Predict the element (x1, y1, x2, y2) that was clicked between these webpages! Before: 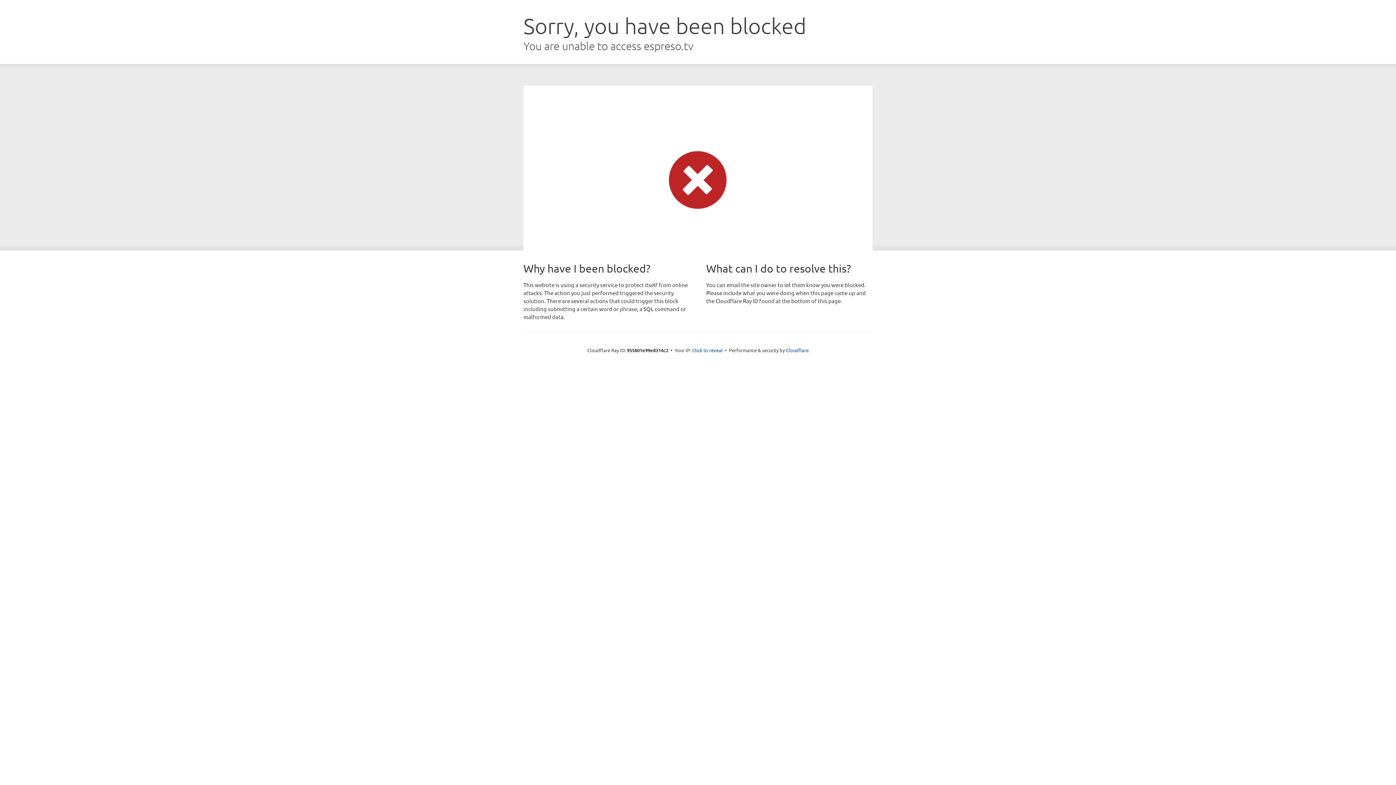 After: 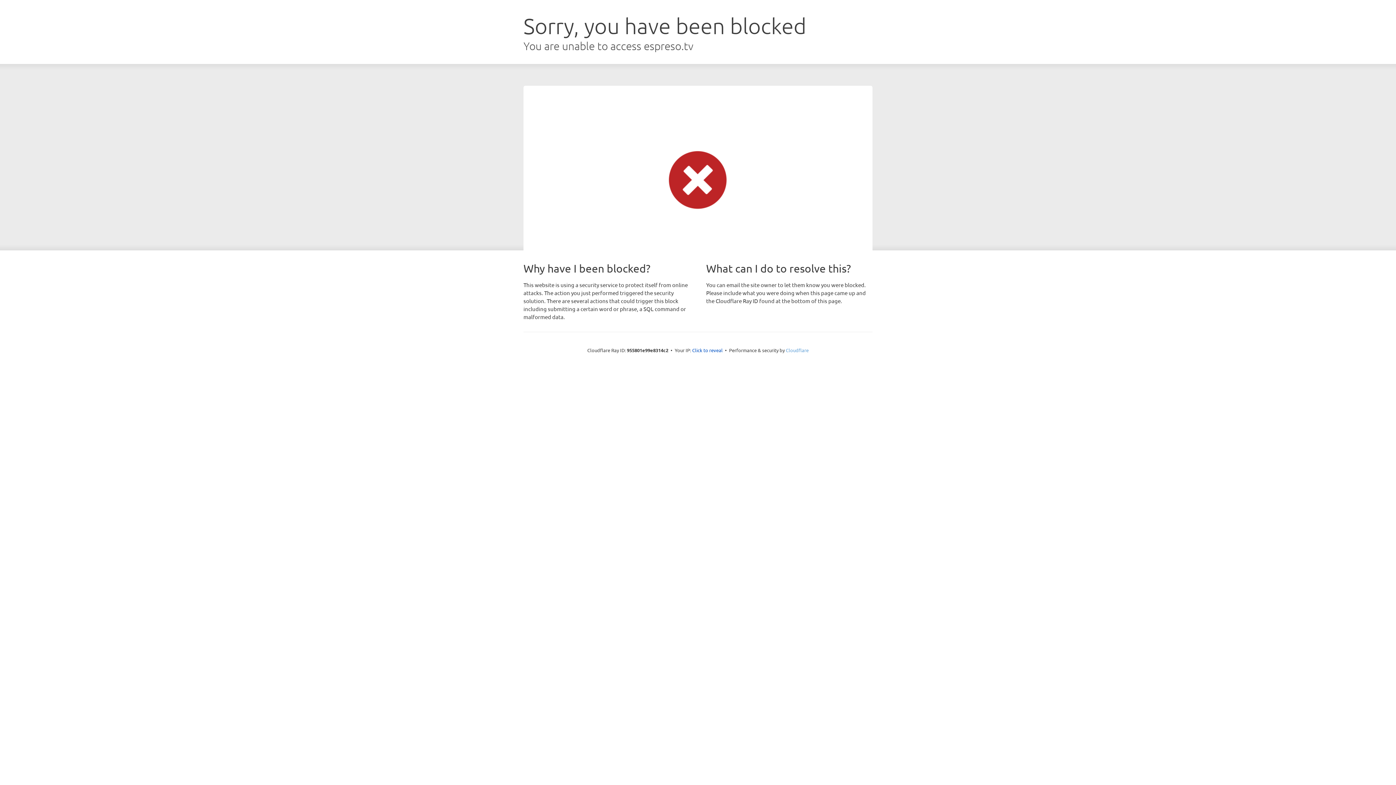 Action: bbox: (786, 347, 808, 353) label: Cloudflare